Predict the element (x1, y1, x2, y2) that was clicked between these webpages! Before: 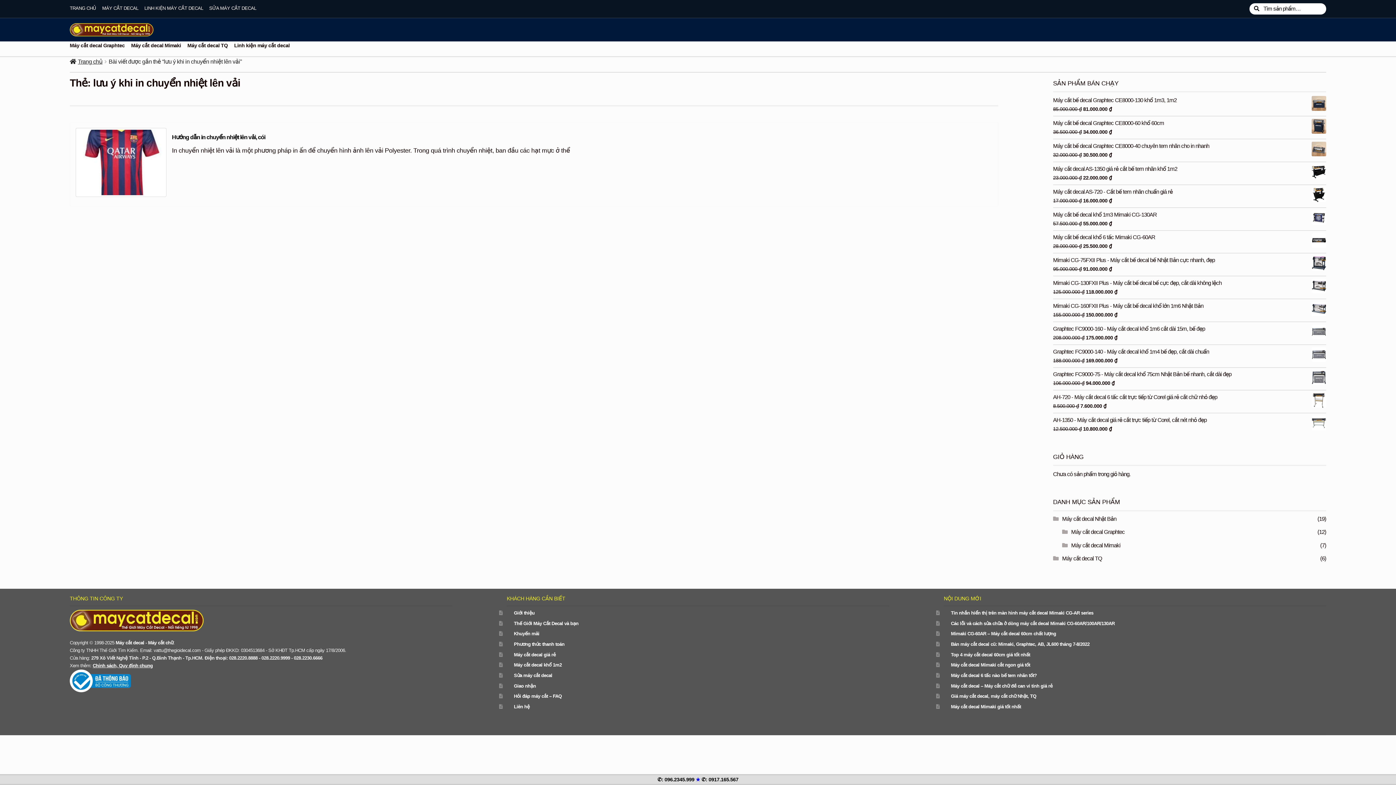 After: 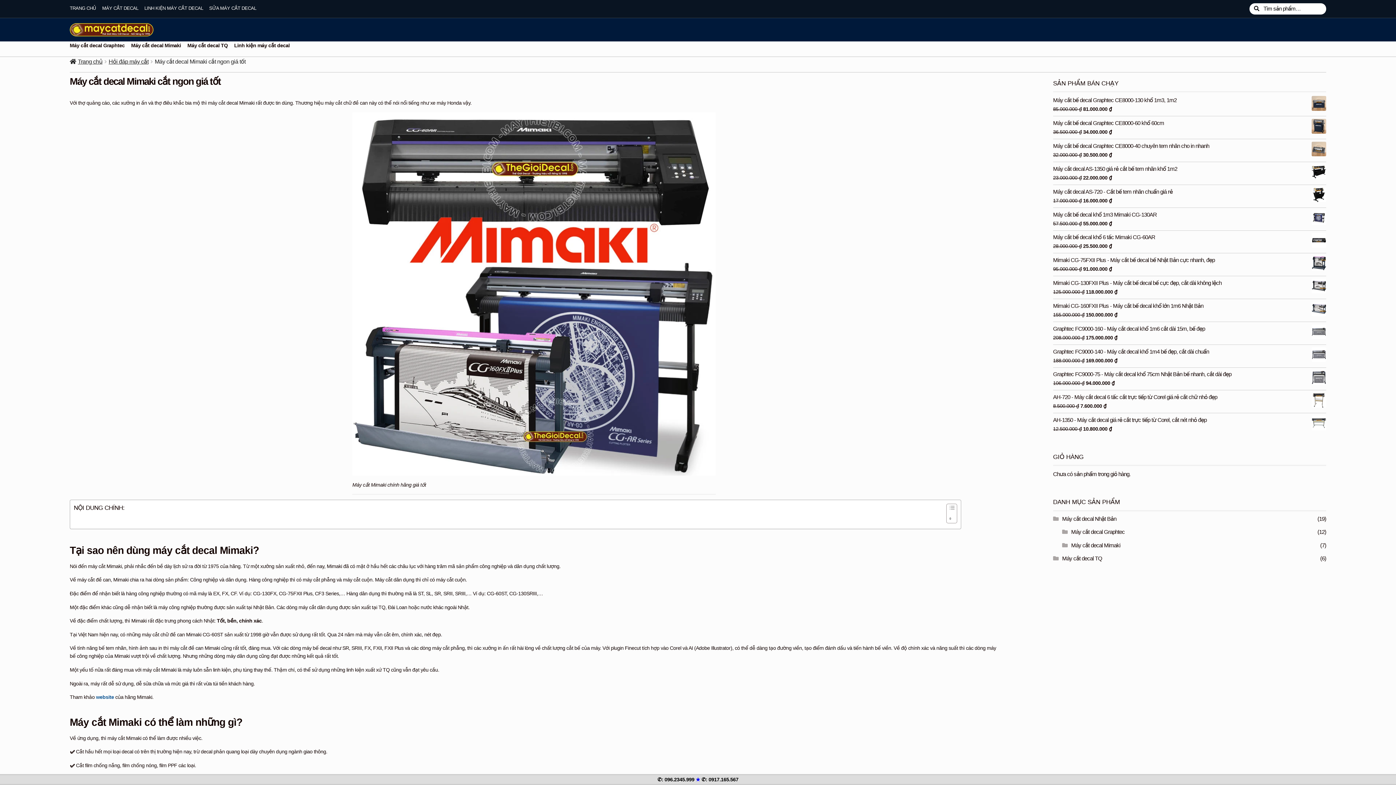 Action: bbox: (951, 662, 1030, 668) label: Máy cắt decal Mimaki cắt ngon giá tốt